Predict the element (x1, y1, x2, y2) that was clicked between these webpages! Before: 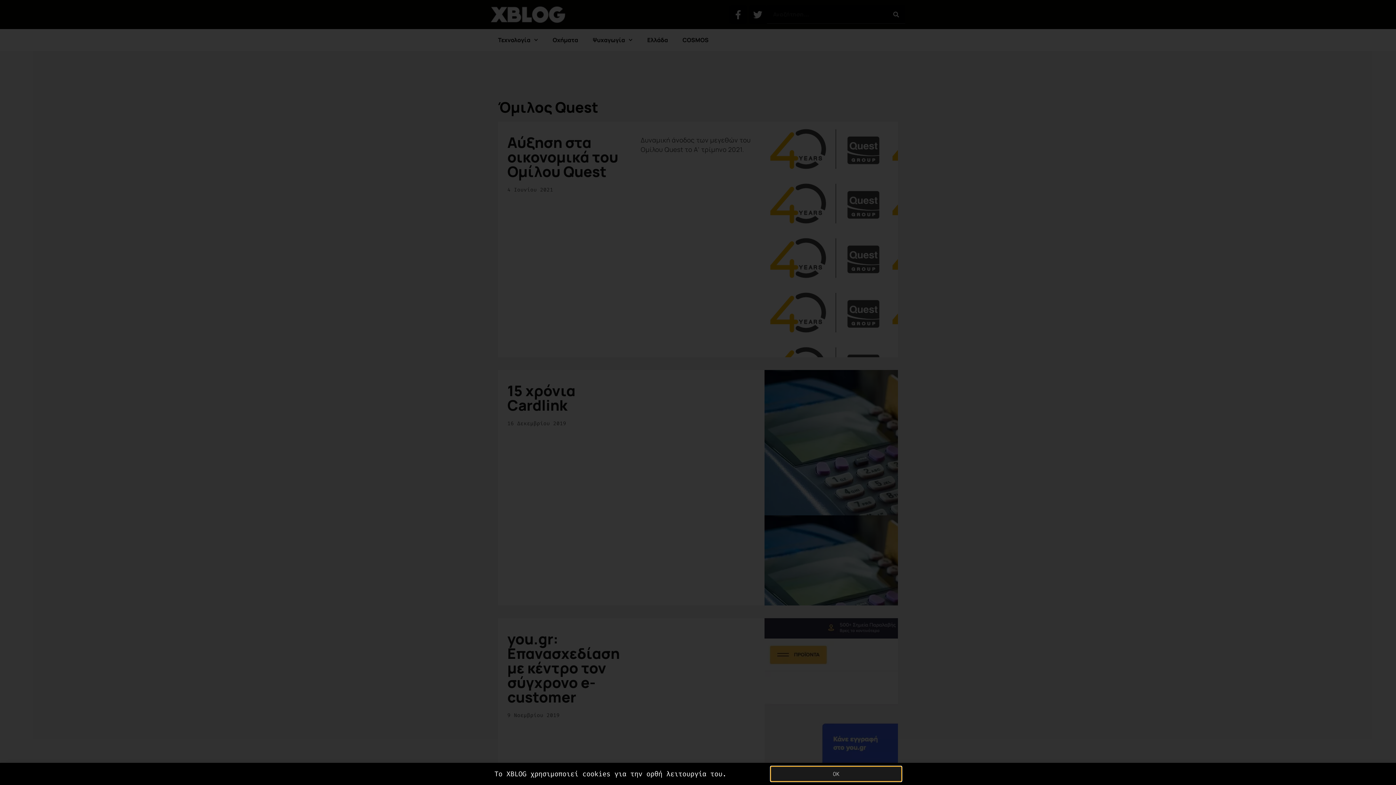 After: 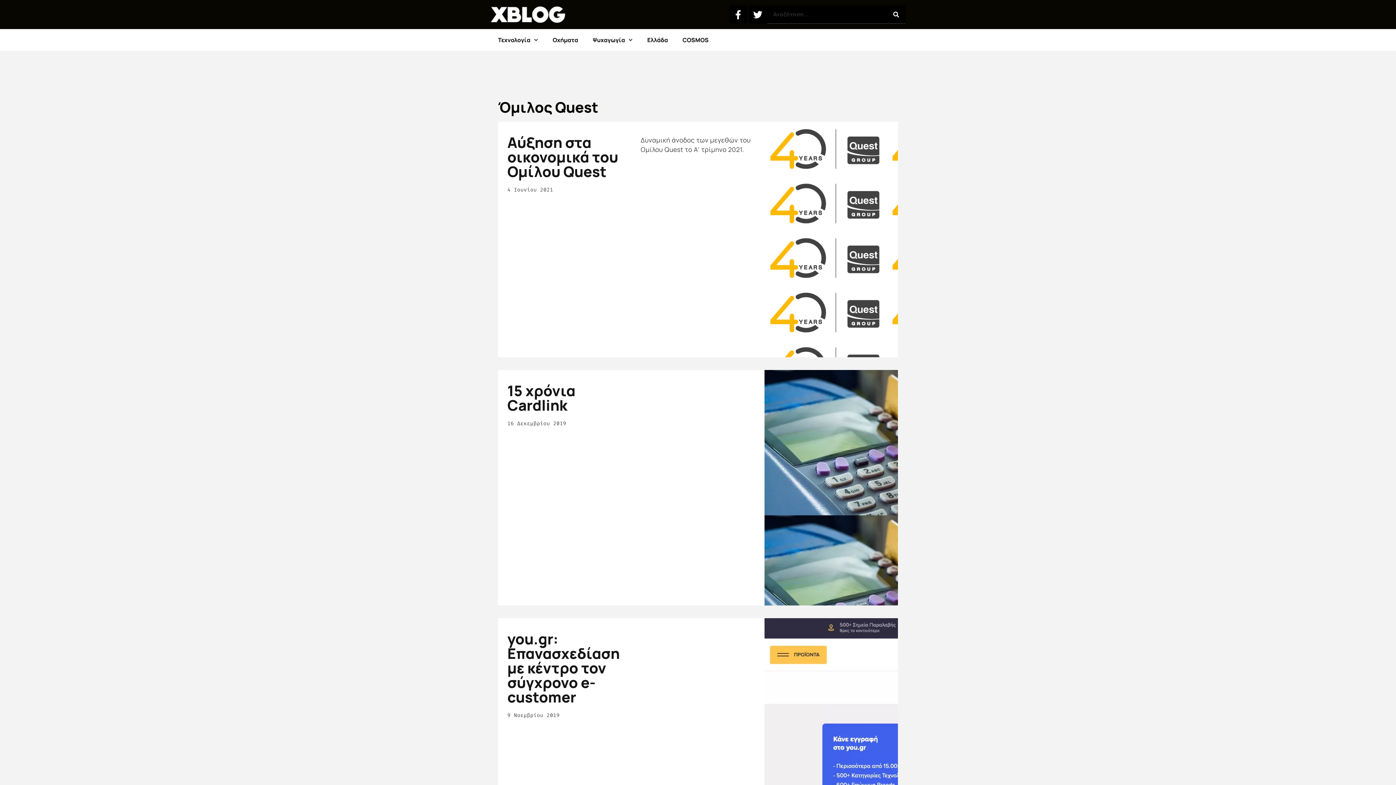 Action: label: OK bbox: (770, 766, 901, 781)